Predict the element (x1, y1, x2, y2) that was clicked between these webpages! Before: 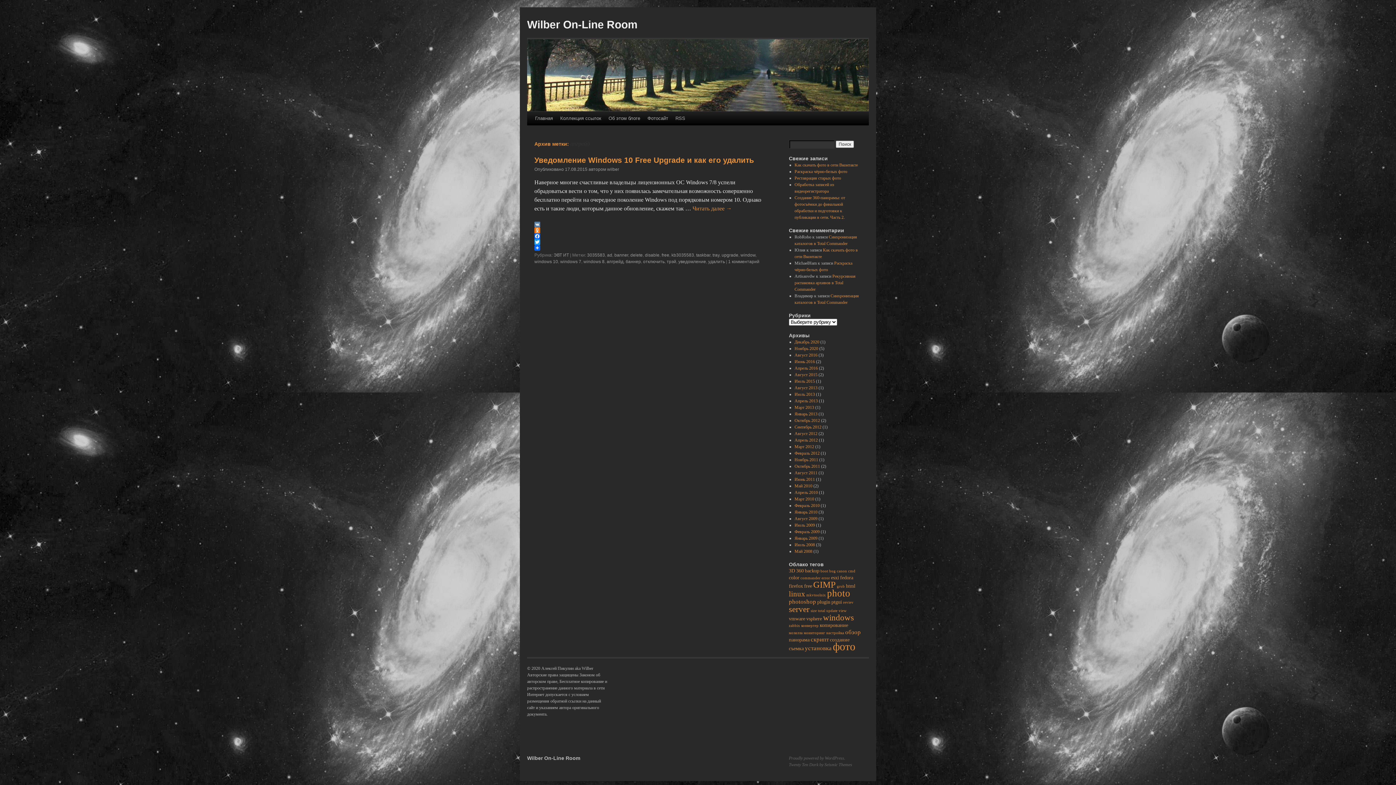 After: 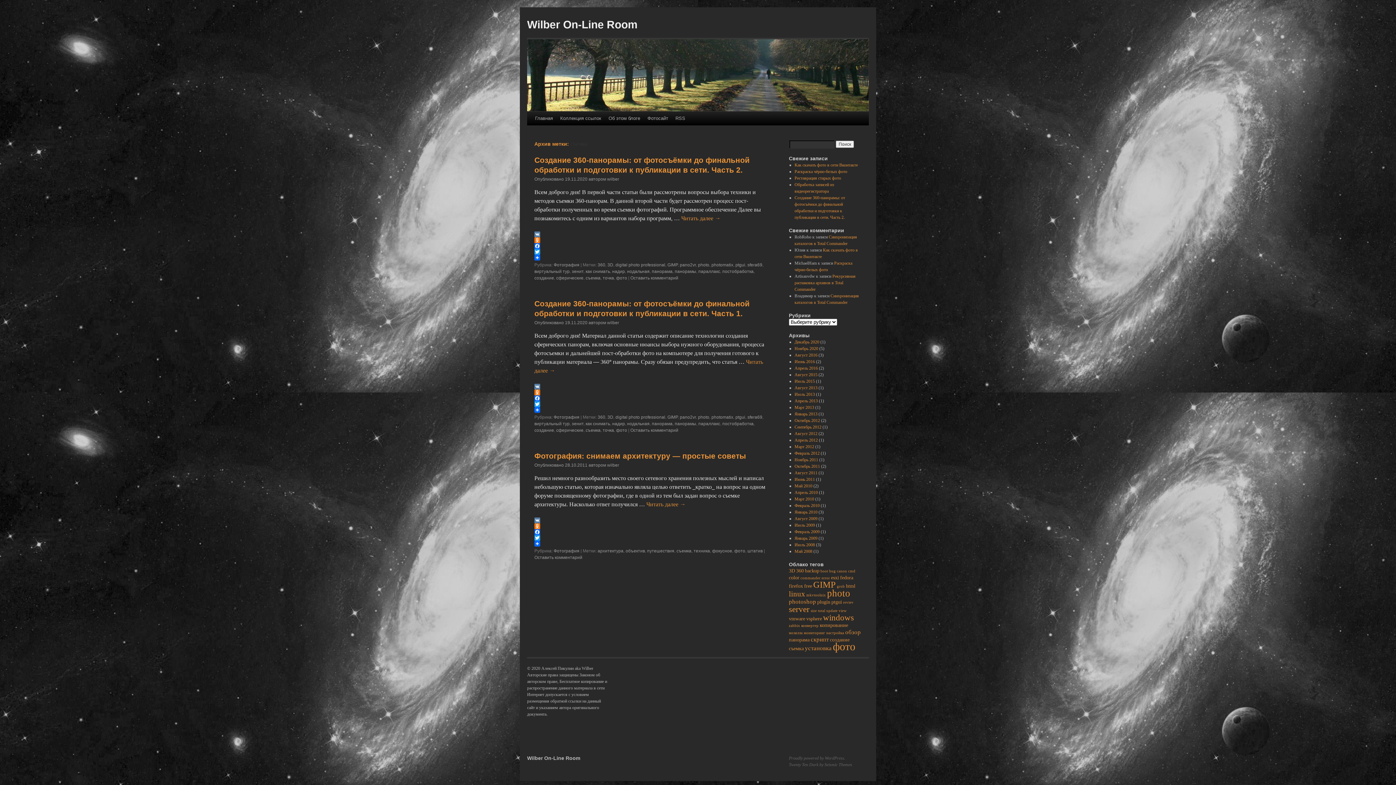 Action: bbox: (789, 646, 804, 651) label: съемка (3 элемента)